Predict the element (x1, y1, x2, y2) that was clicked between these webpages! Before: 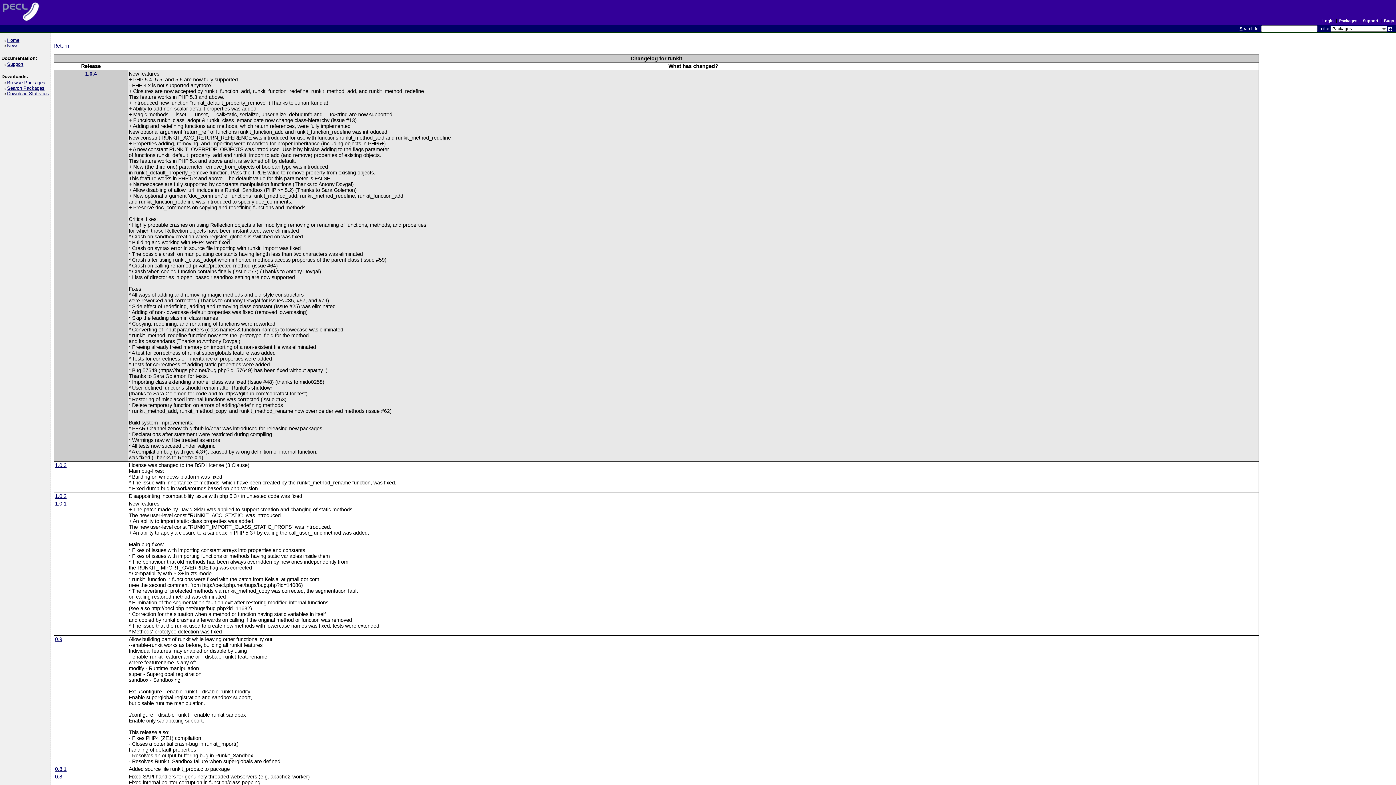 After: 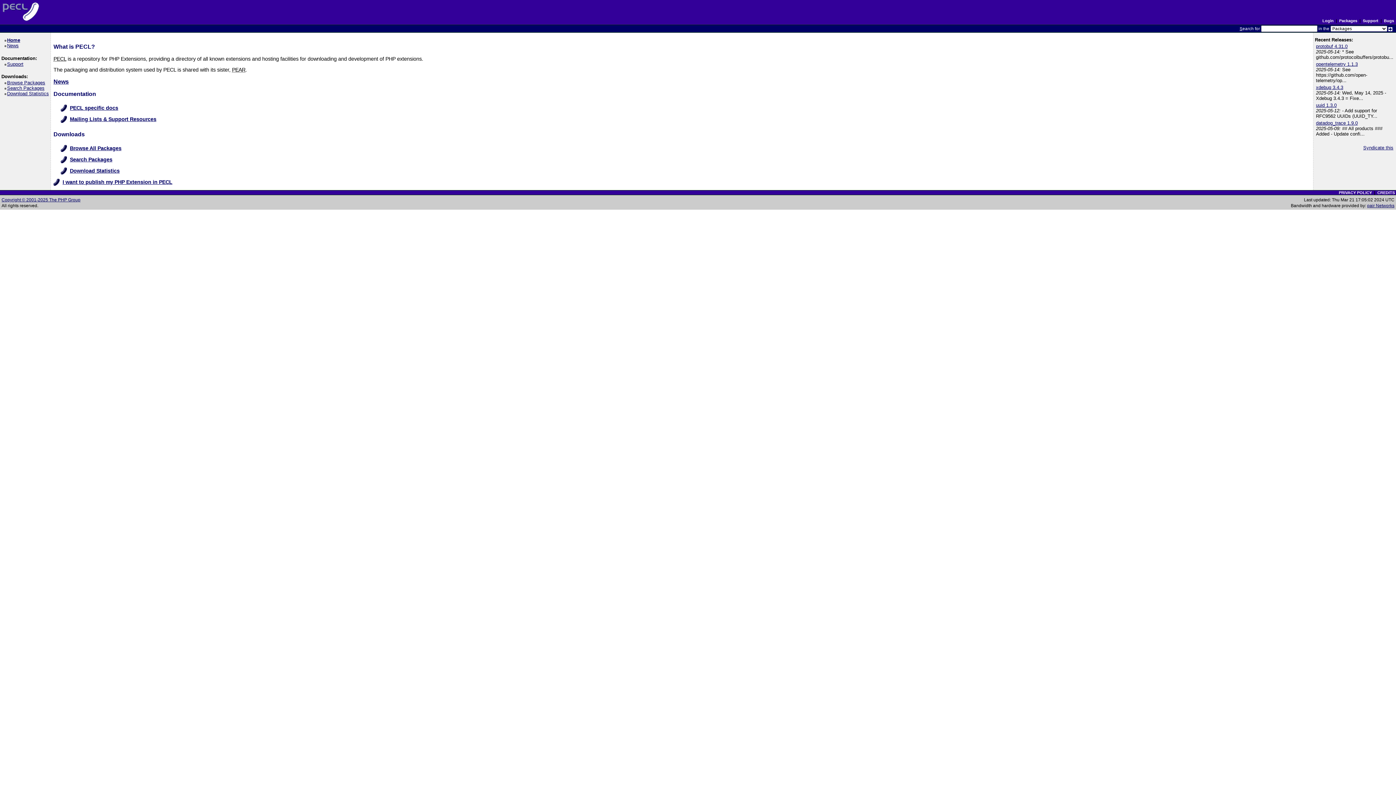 Action: label: Home bbox: (8, 37, 19, 43)